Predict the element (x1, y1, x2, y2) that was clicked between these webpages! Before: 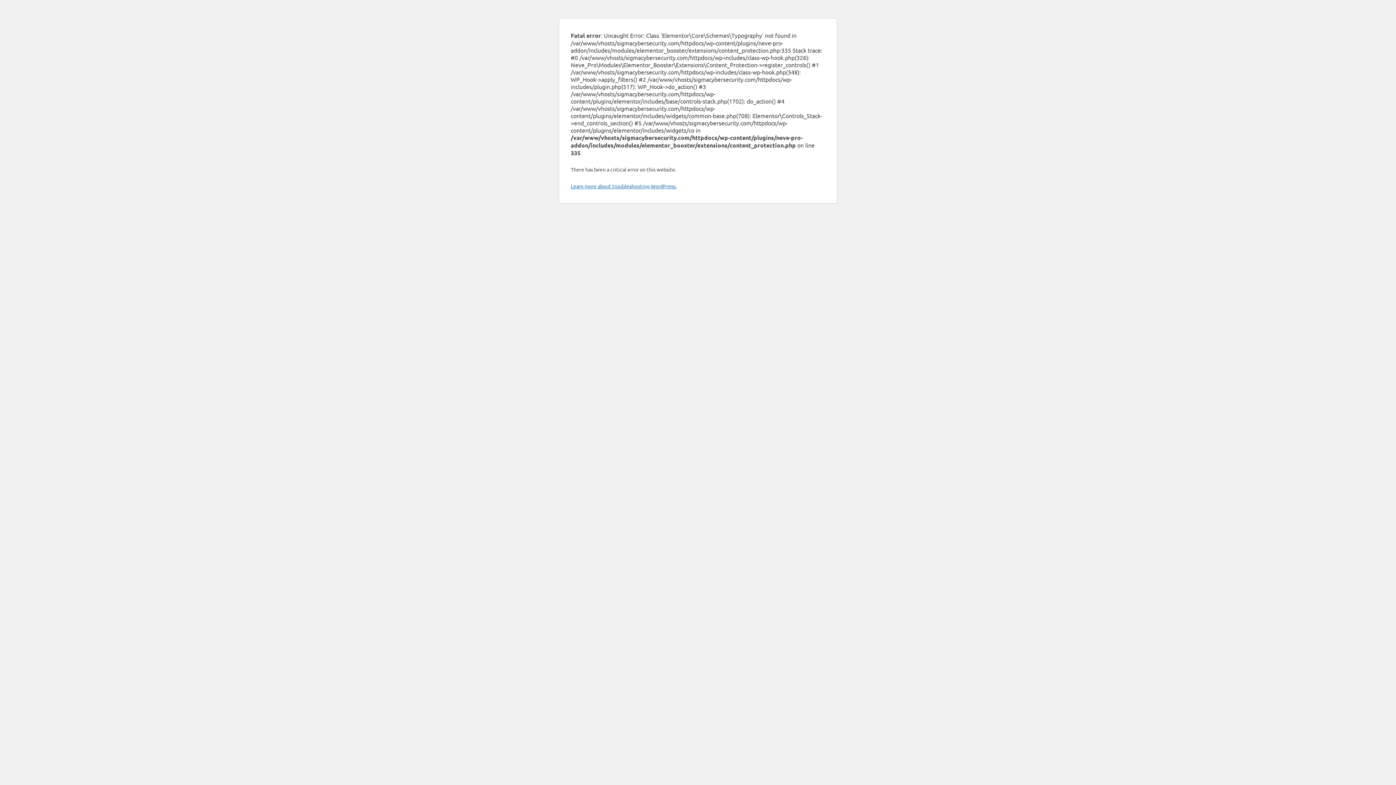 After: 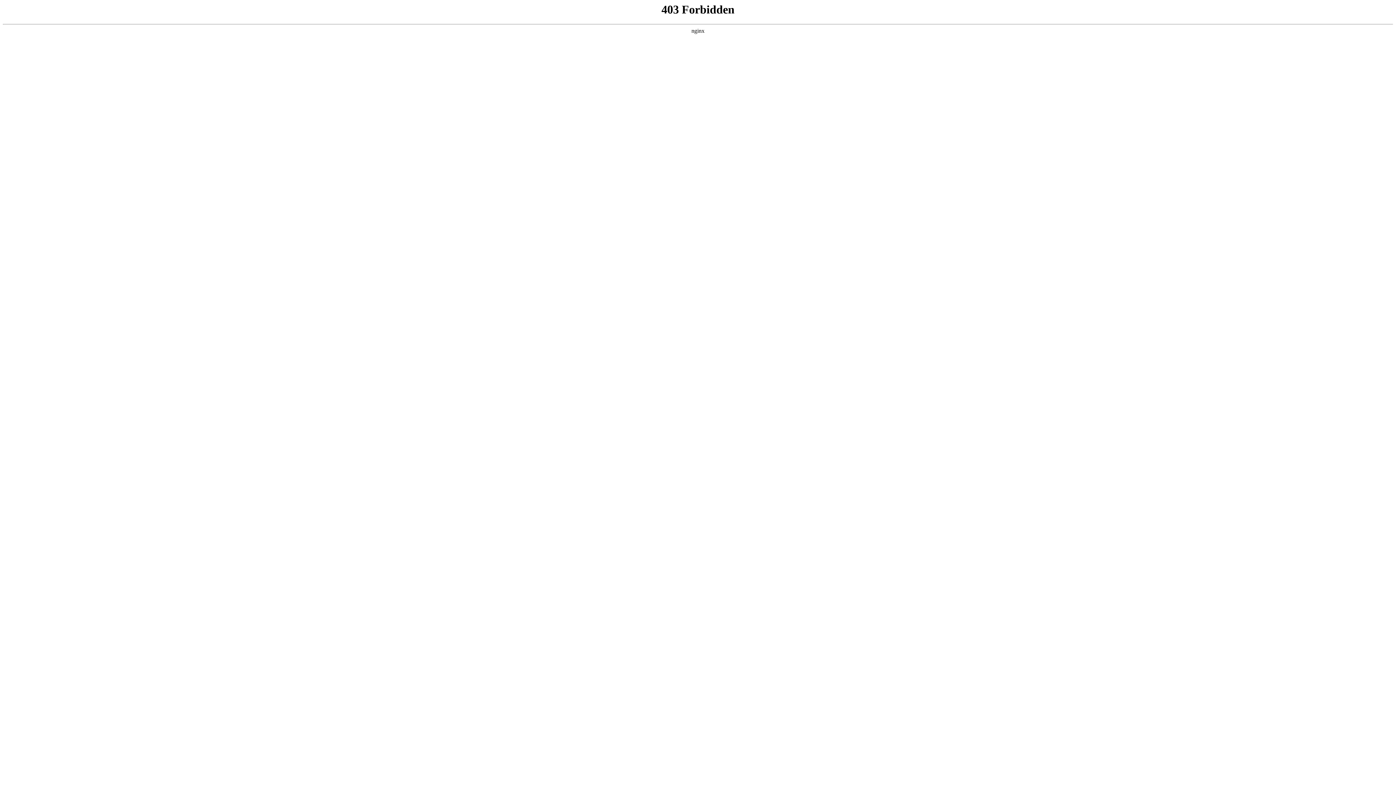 Action: bbox: (570, 182, 676, 189) label: Learn more about troubleshooting WordPress.